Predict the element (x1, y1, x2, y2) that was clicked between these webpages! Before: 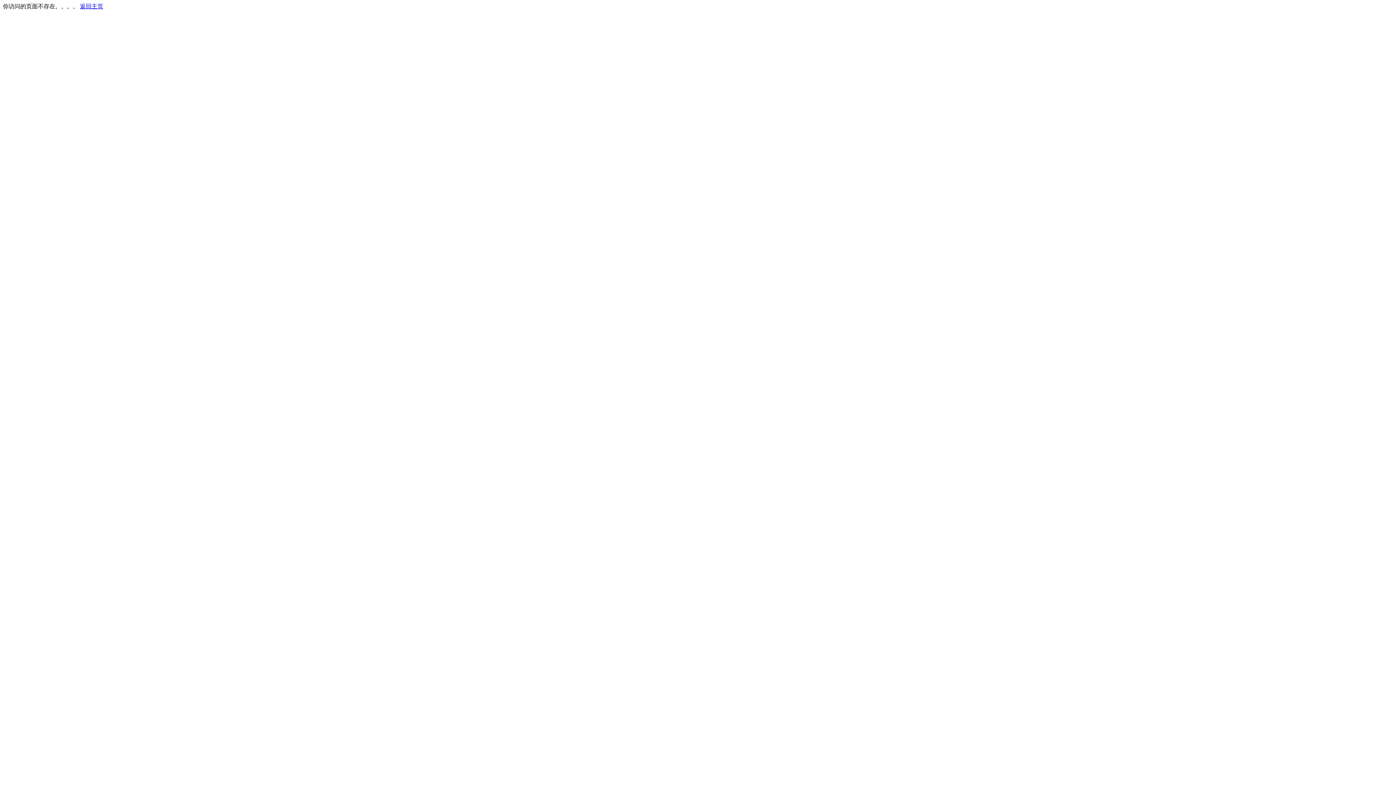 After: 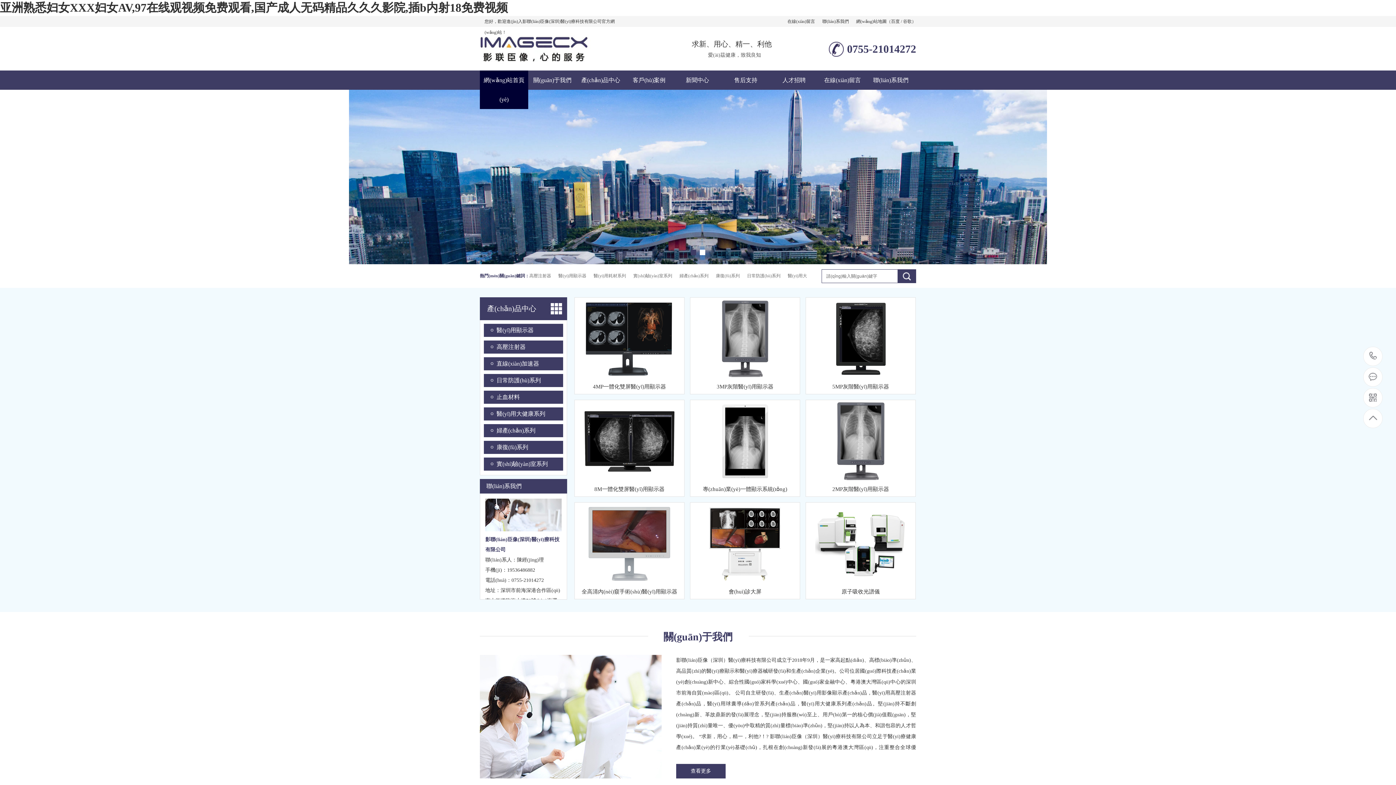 Action: label: 返回主页 bbox: (80, 3, 103, 9)